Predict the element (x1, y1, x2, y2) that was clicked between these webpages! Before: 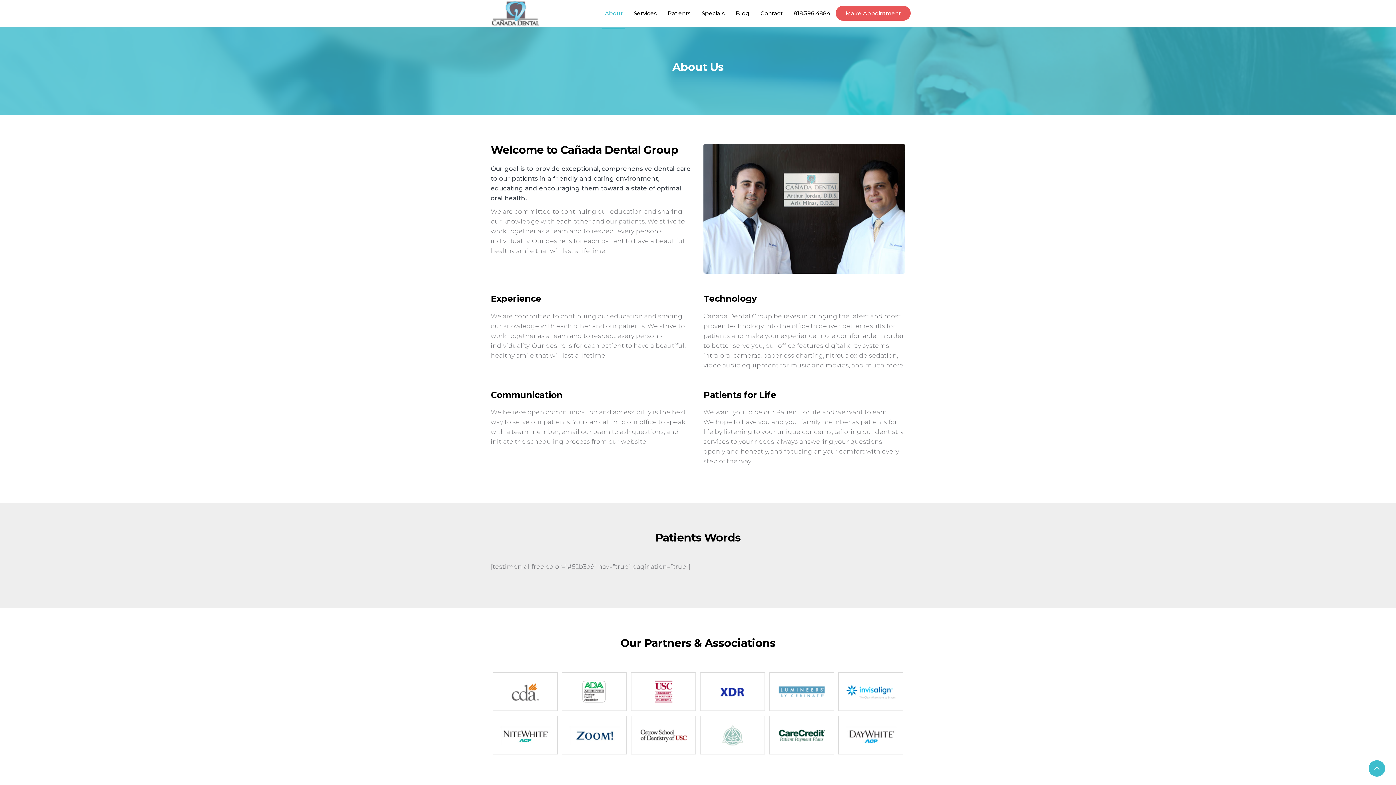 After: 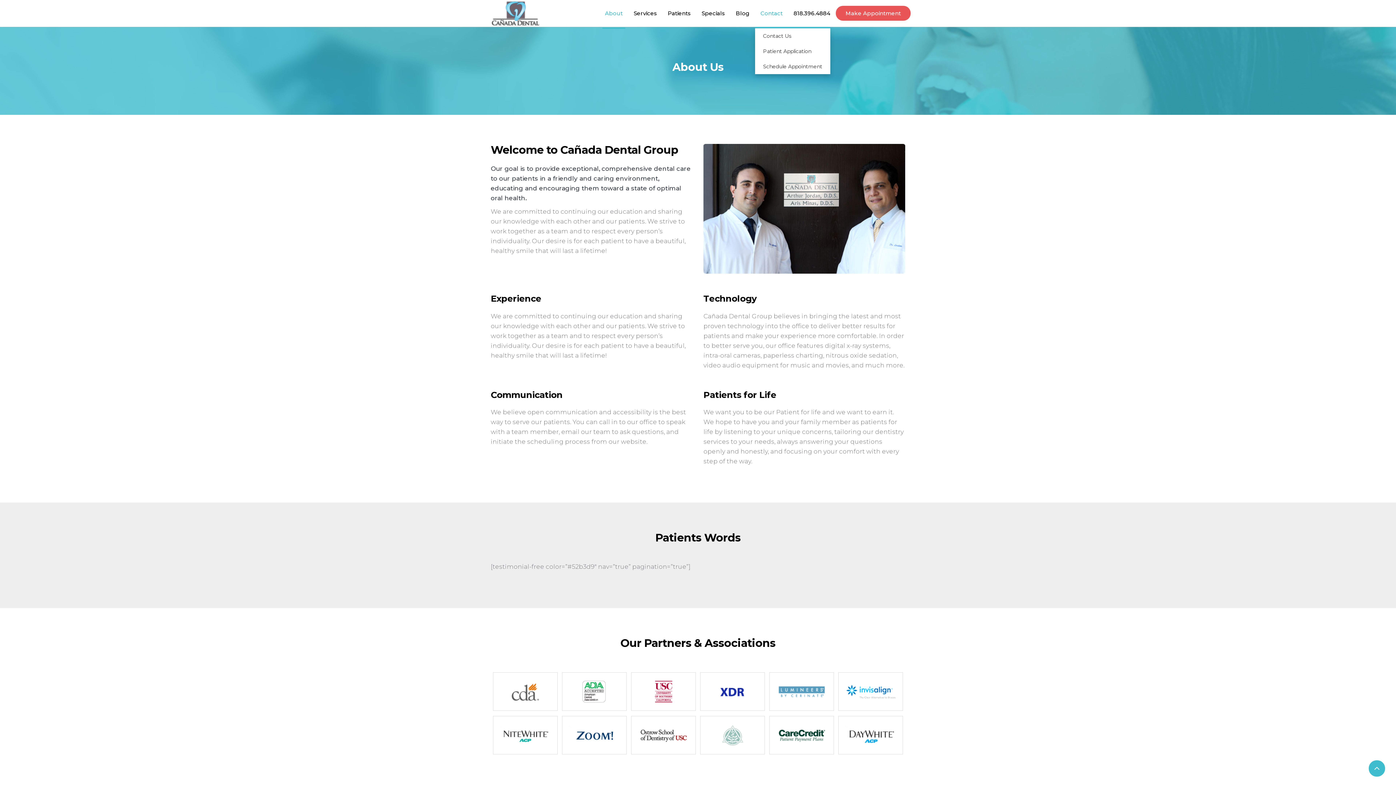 Action: label: Contact bbox: (755, 0, 788, 26)